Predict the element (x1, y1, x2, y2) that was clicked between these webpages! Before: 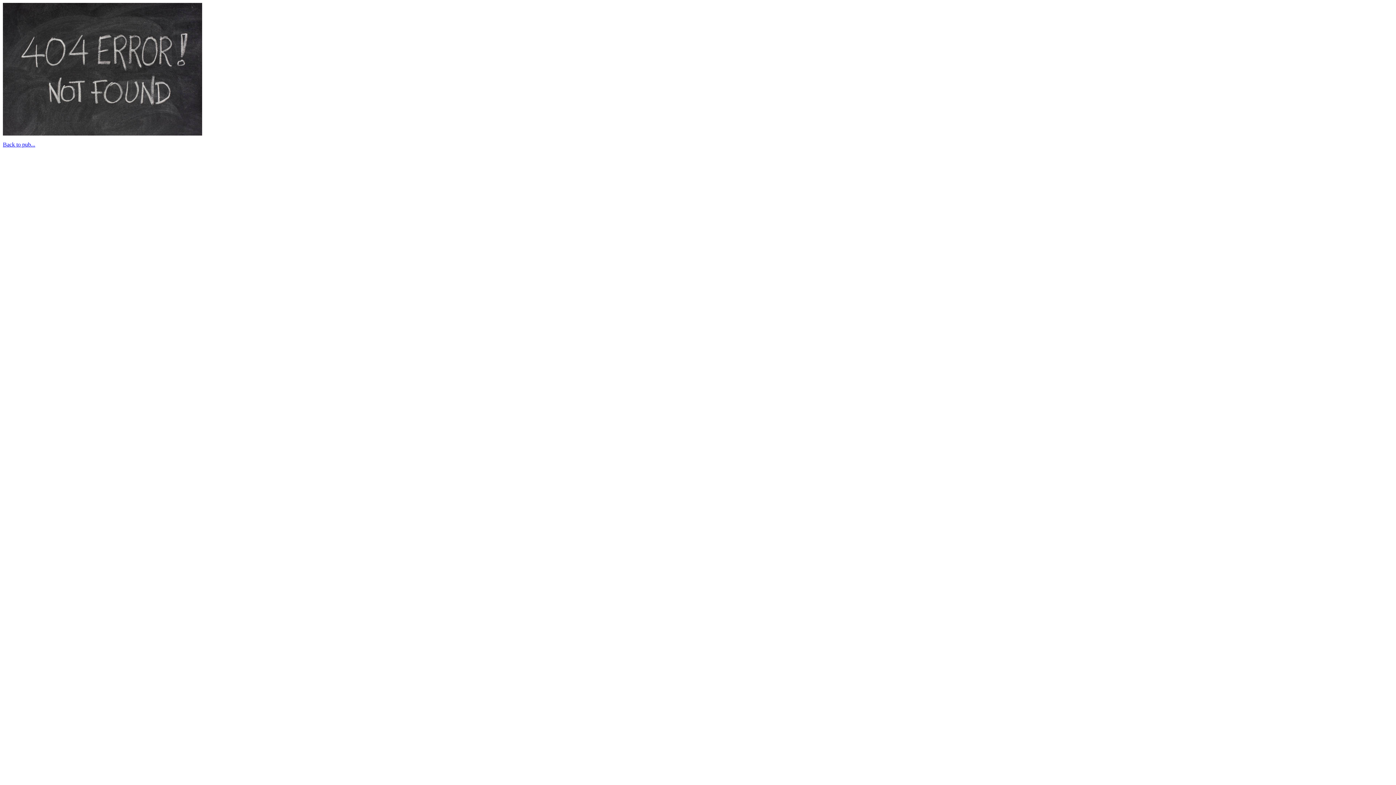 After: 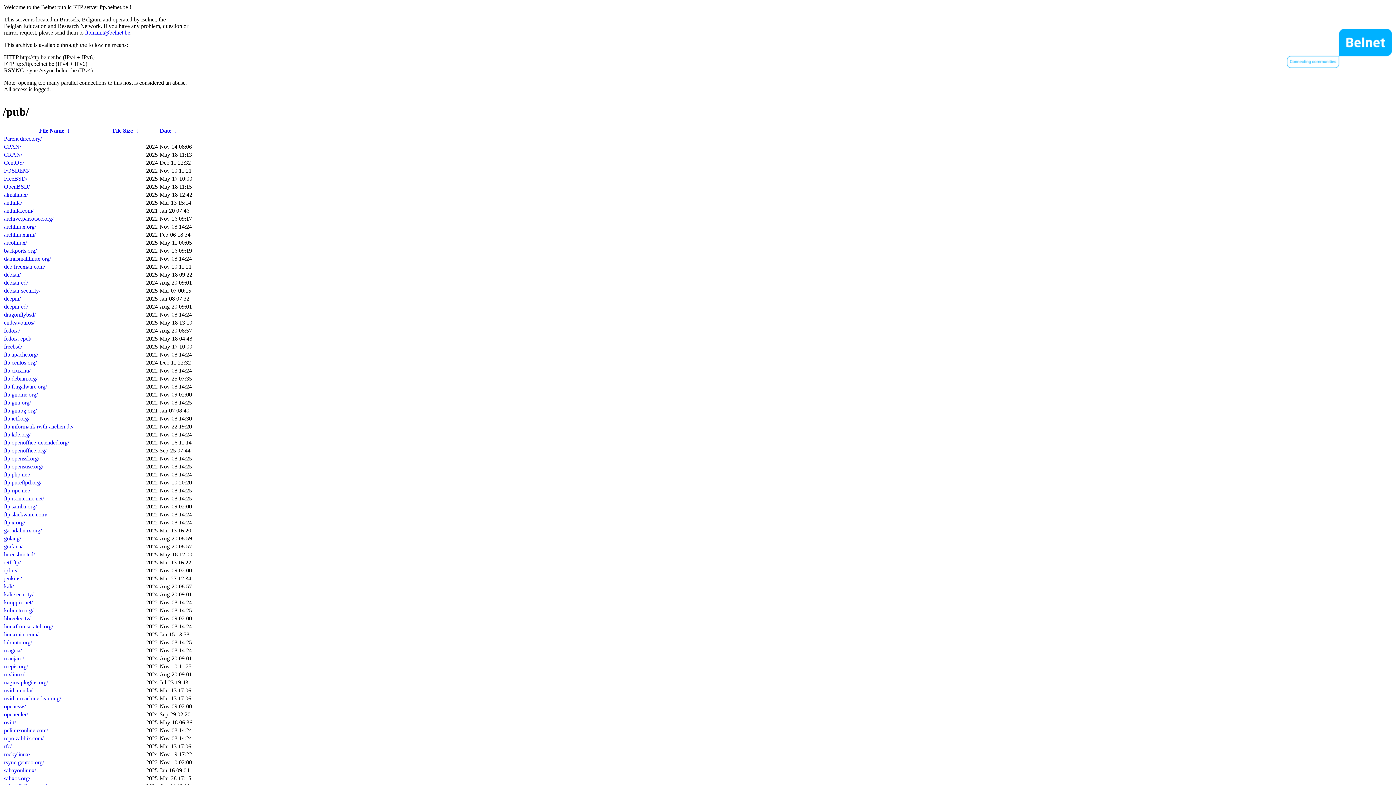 Action: label: Back to pub... bbox: (2, 141, 35, 147)